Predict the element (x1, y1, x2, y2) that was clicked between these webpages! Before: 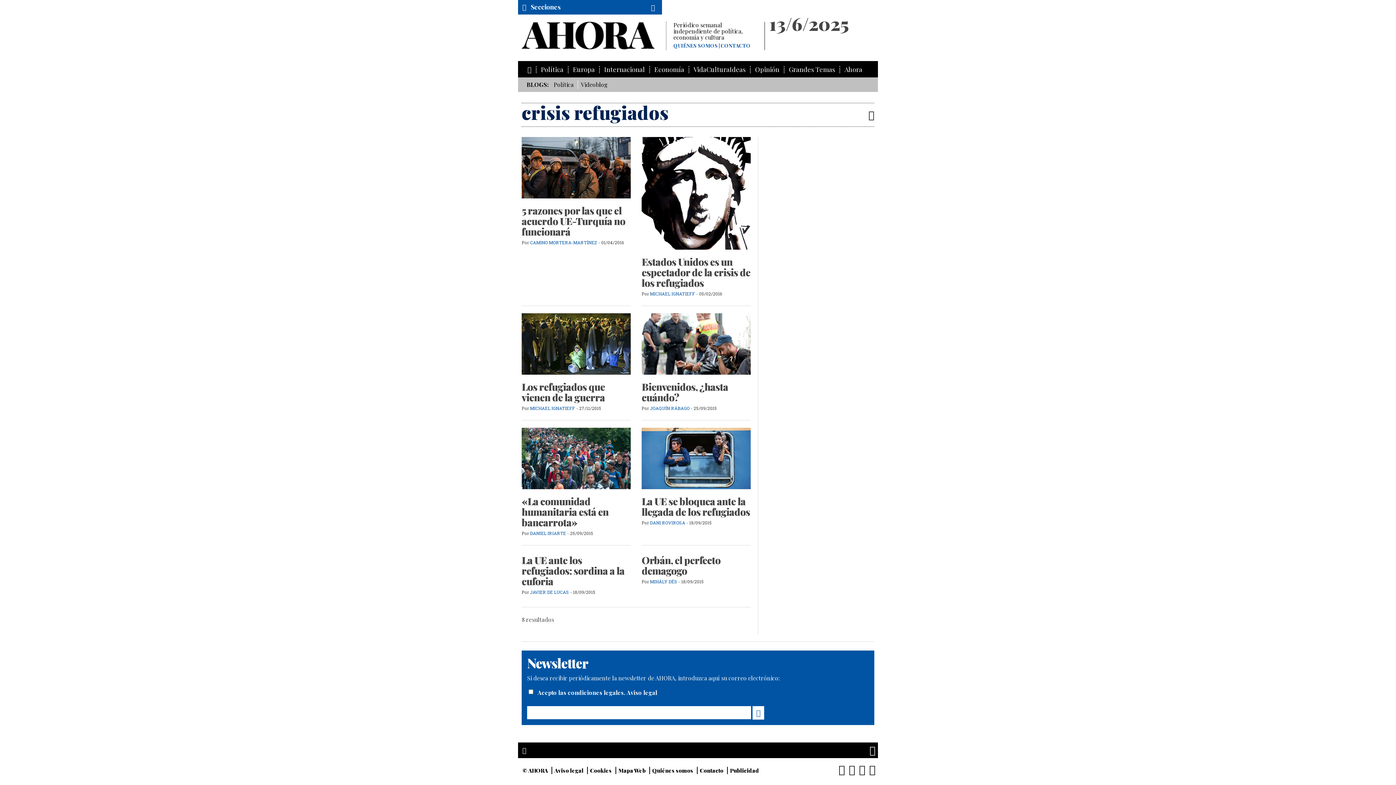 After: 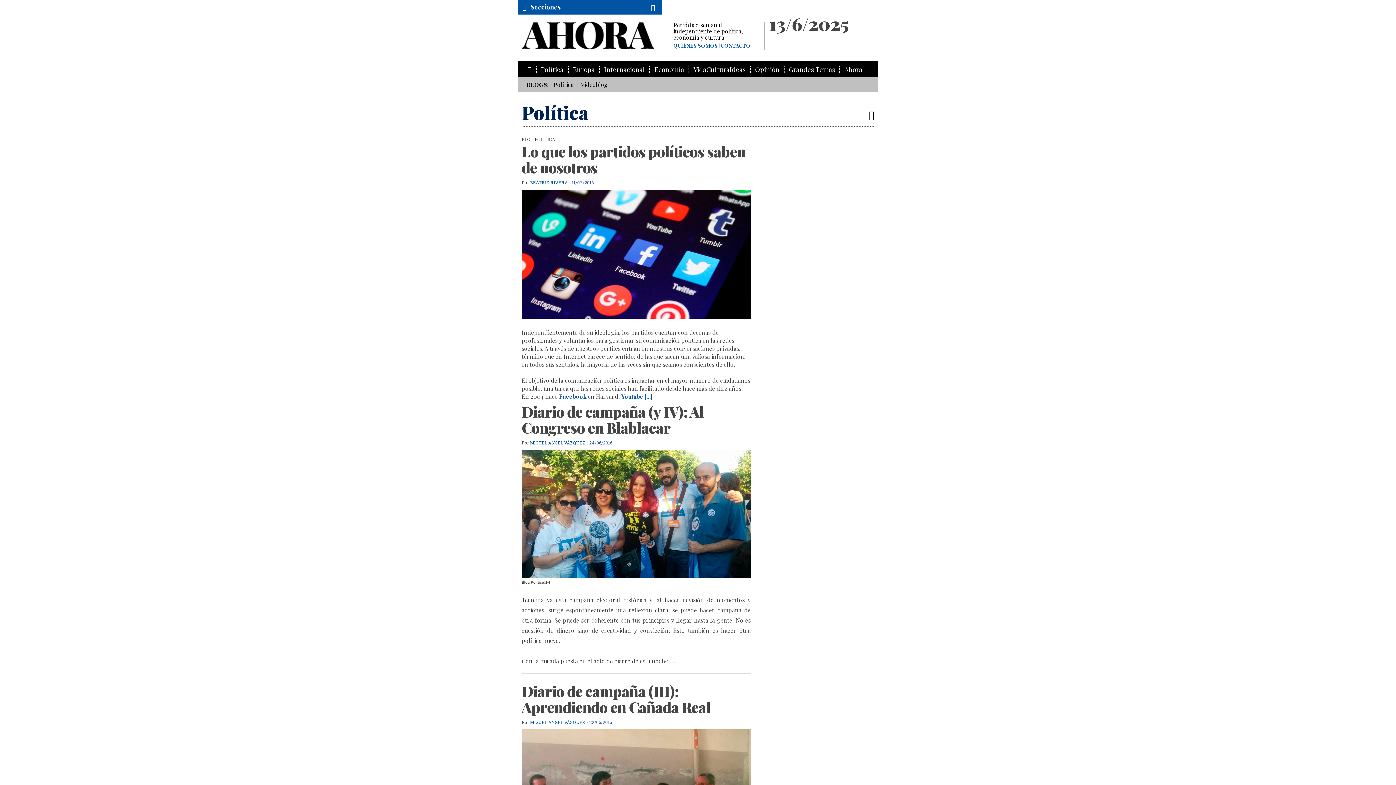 Action: bbox: (550, 80, 577, 89) label: Política